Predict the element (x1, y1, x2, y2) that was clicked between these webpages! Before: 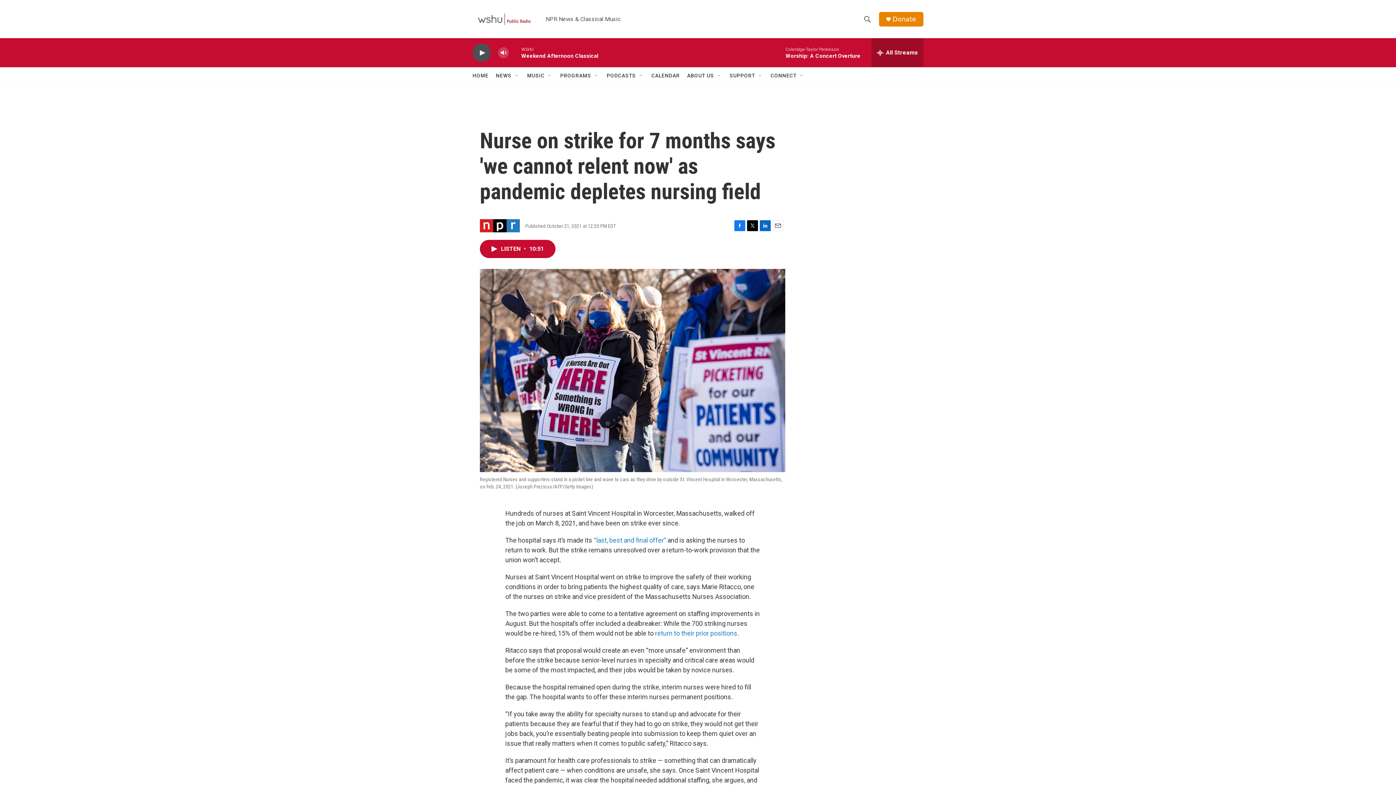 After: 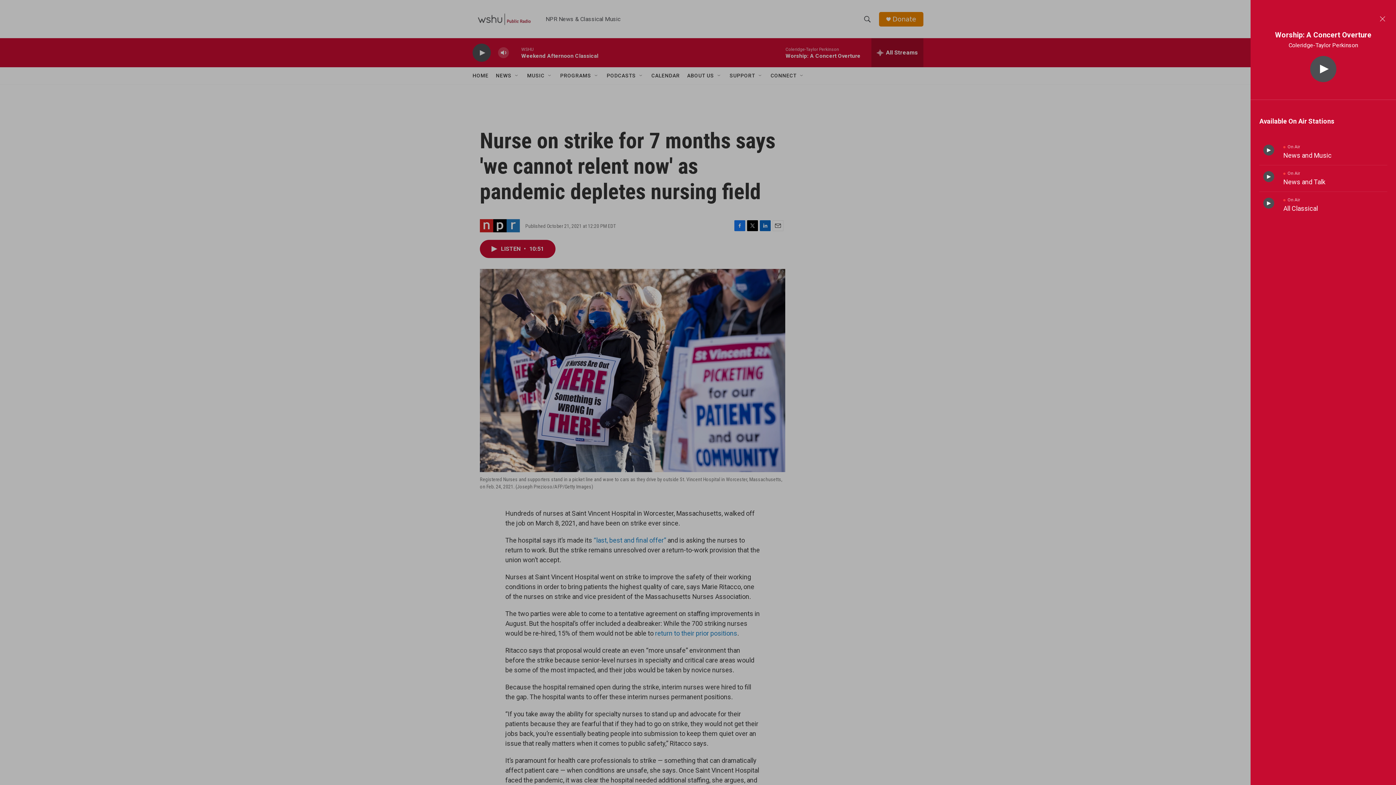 Action: label: all streams bbox: (871, 38, 923, 67)